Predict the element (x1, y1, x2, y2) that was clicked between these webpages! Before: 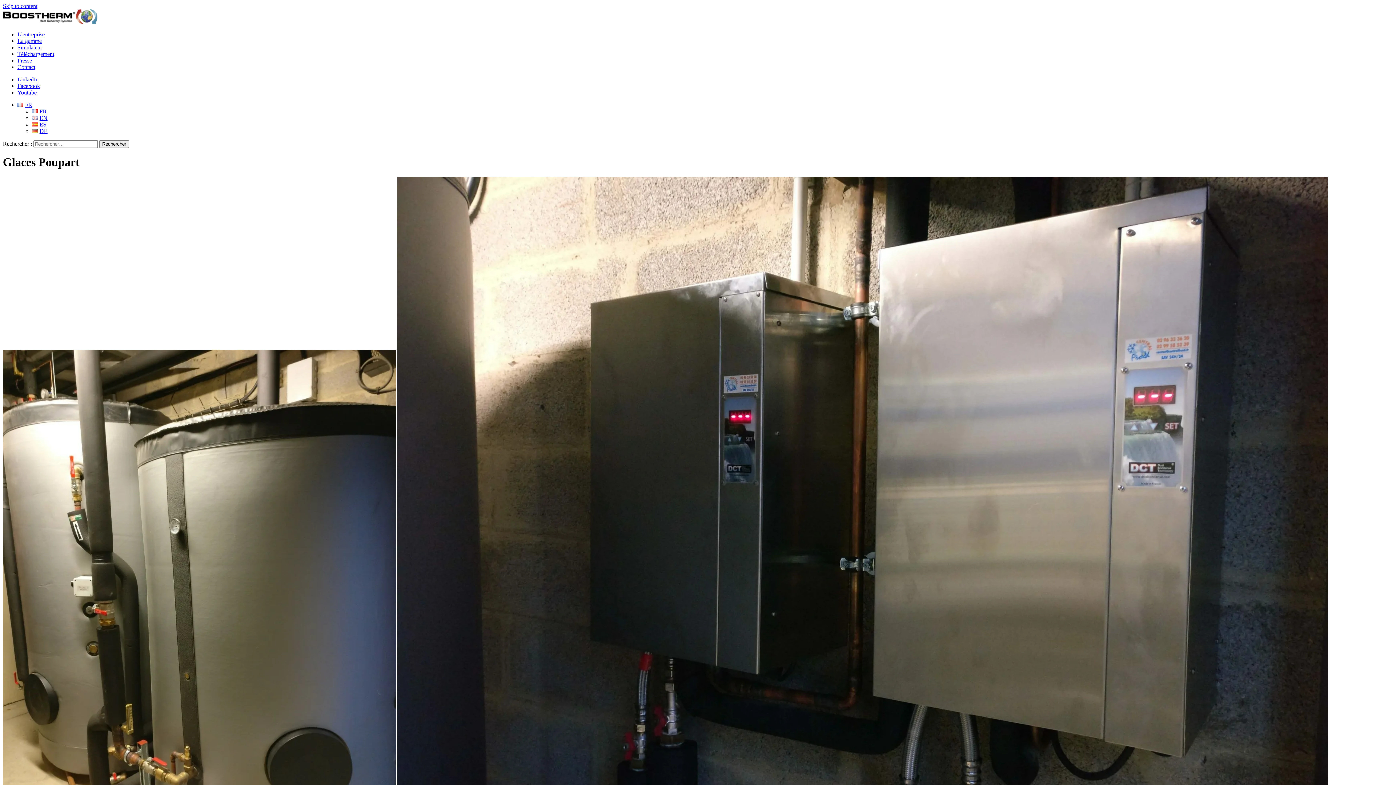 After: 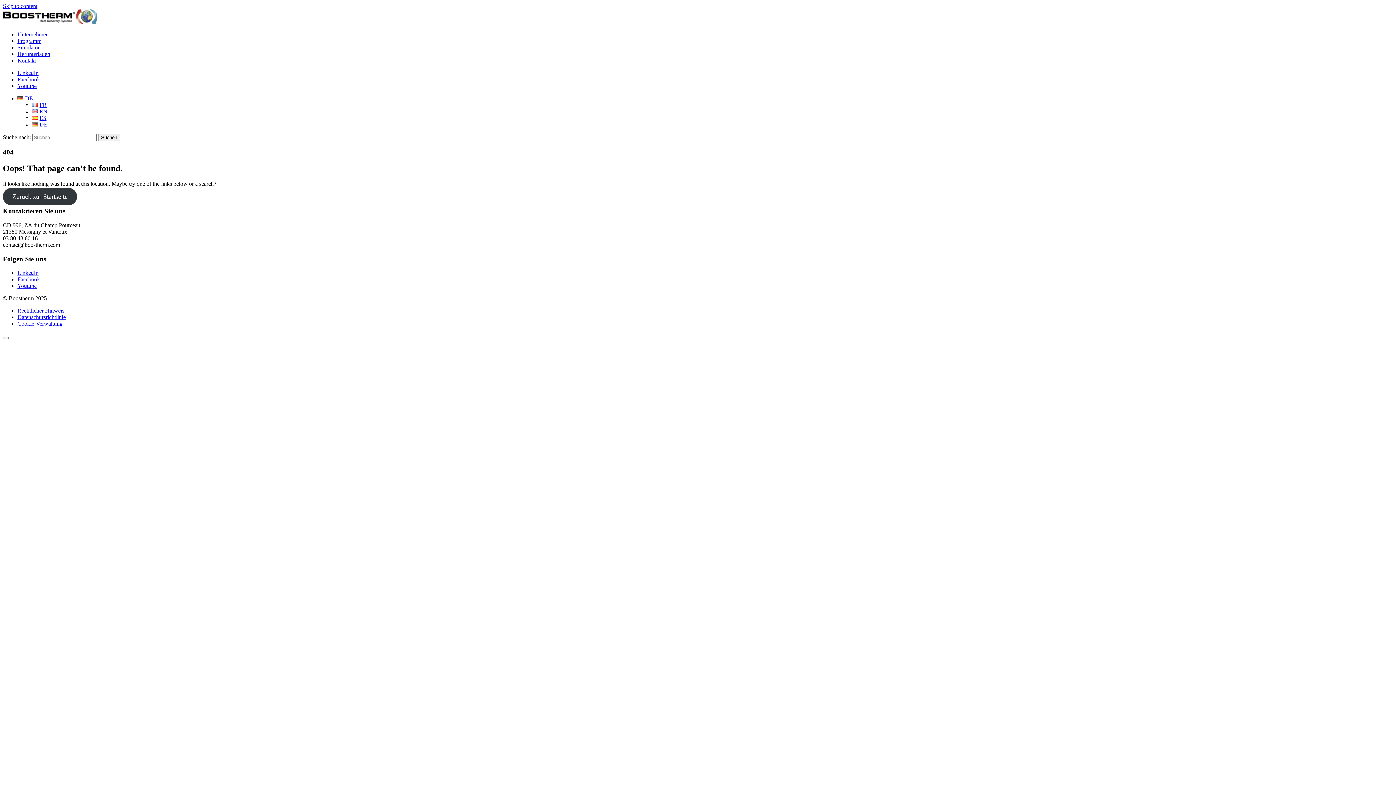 Action: bbox: (32, 128, 47, 134) label: DE